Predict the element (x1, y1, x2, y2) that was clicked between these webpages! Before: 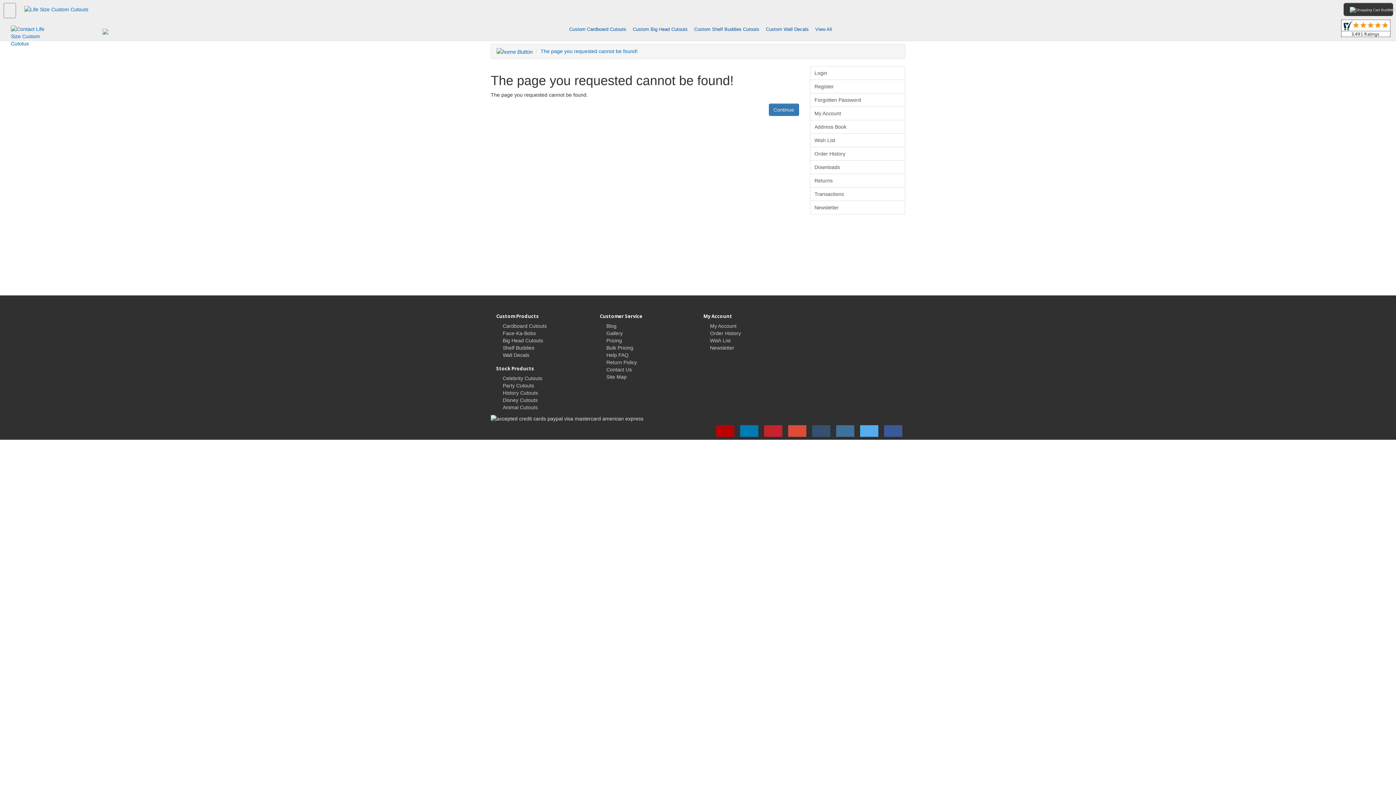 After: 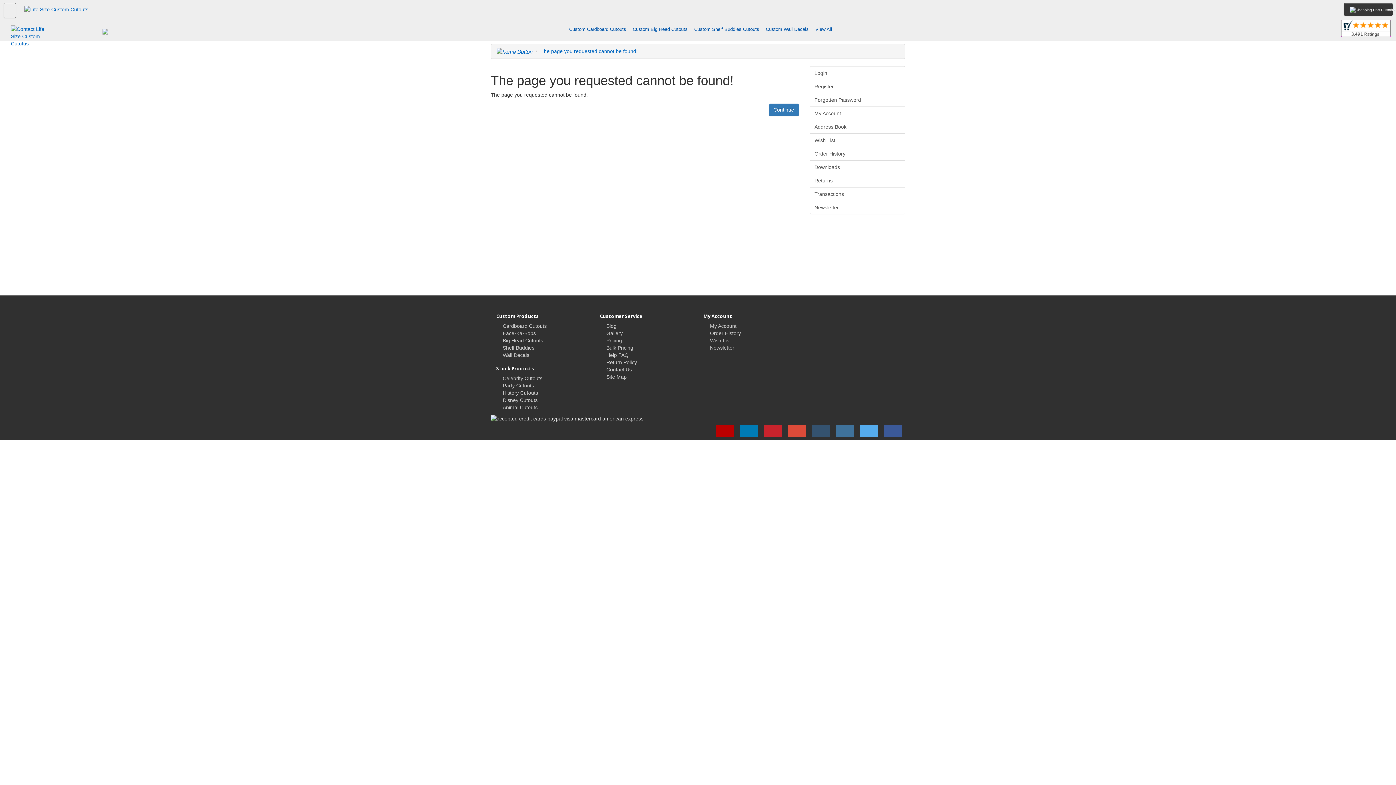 Action: bbox: (716, 425, 734, 437)